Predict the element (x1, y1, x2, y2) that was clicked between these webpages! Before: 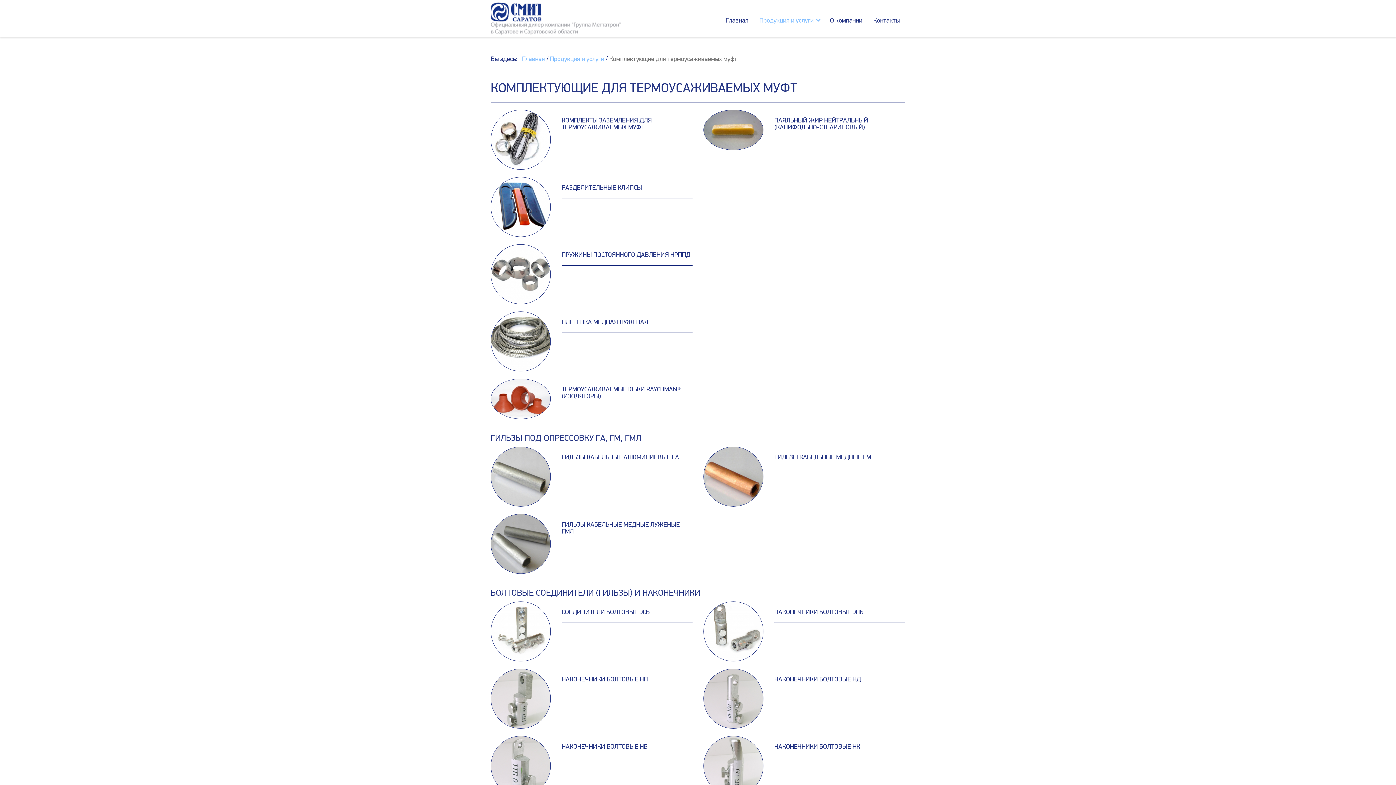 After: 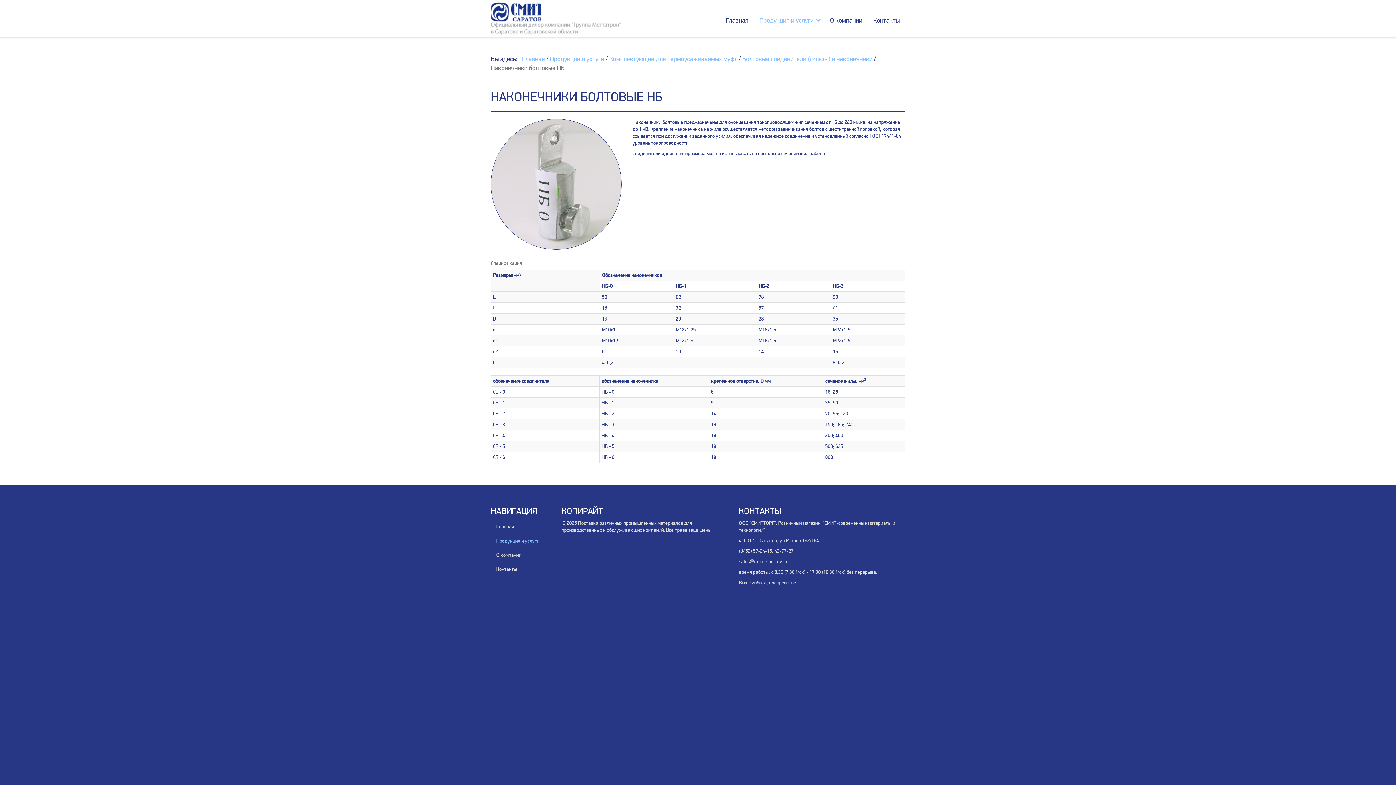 Action: bbox: (490, 736, 550, 796)